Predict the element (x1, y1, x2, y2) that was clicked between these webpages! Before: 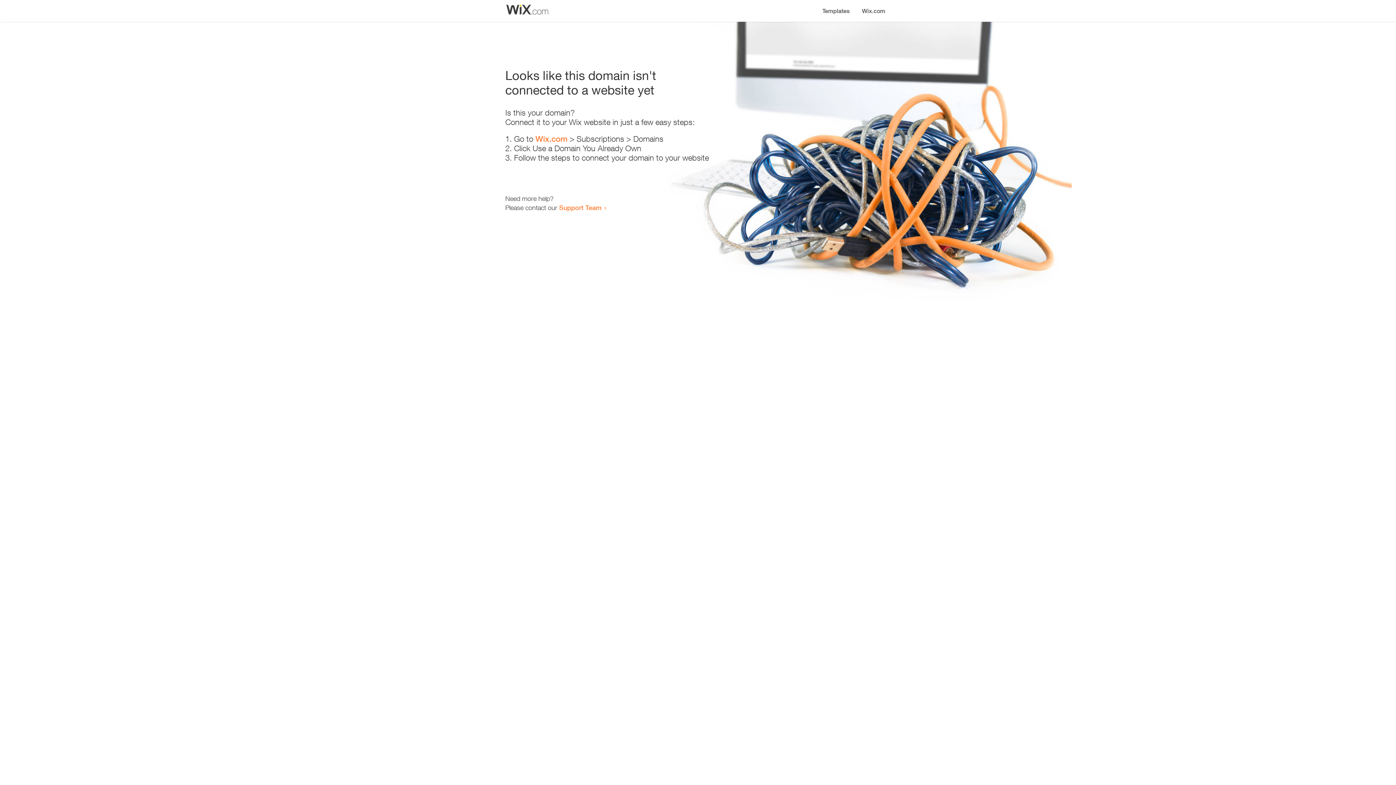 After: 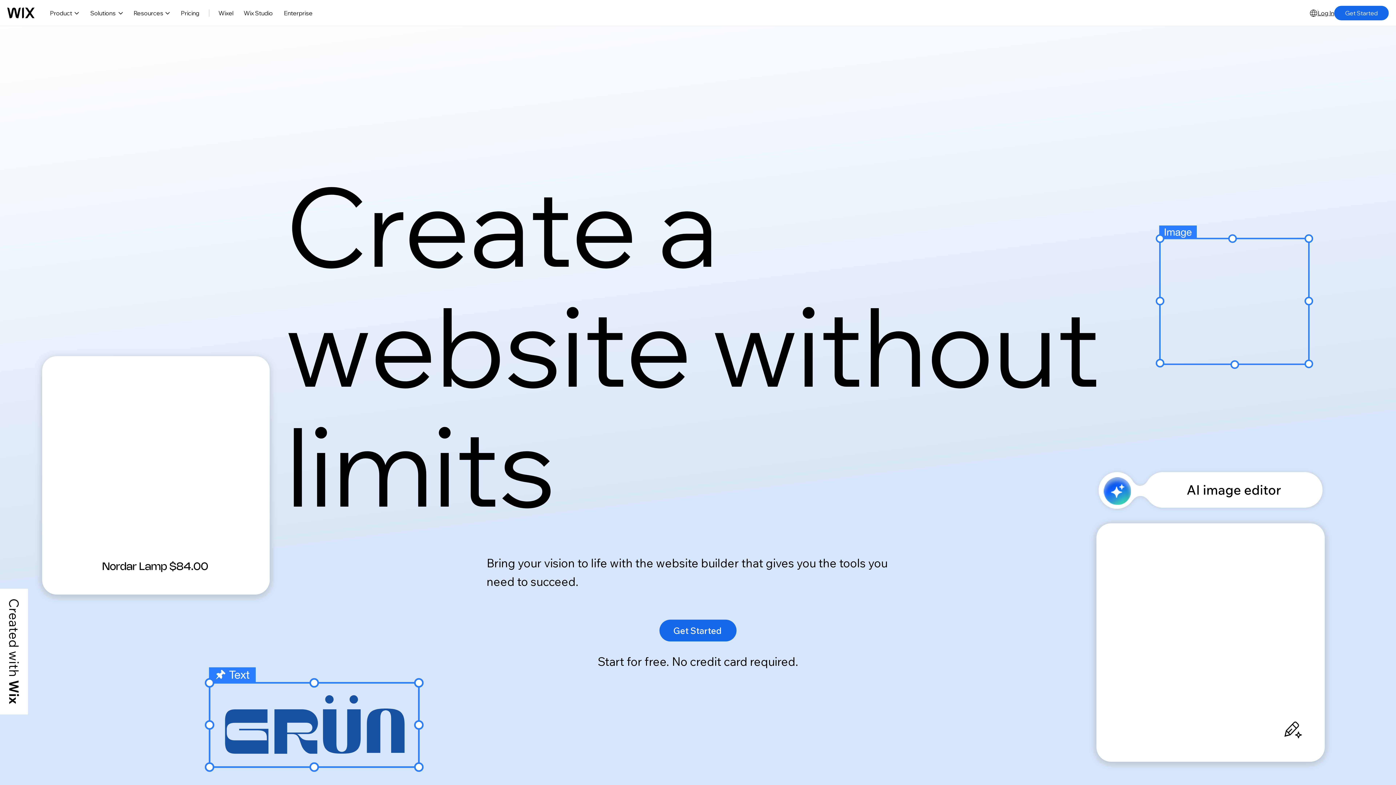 Action: bbox: (856, 0, 890, 14) label: Wix.com